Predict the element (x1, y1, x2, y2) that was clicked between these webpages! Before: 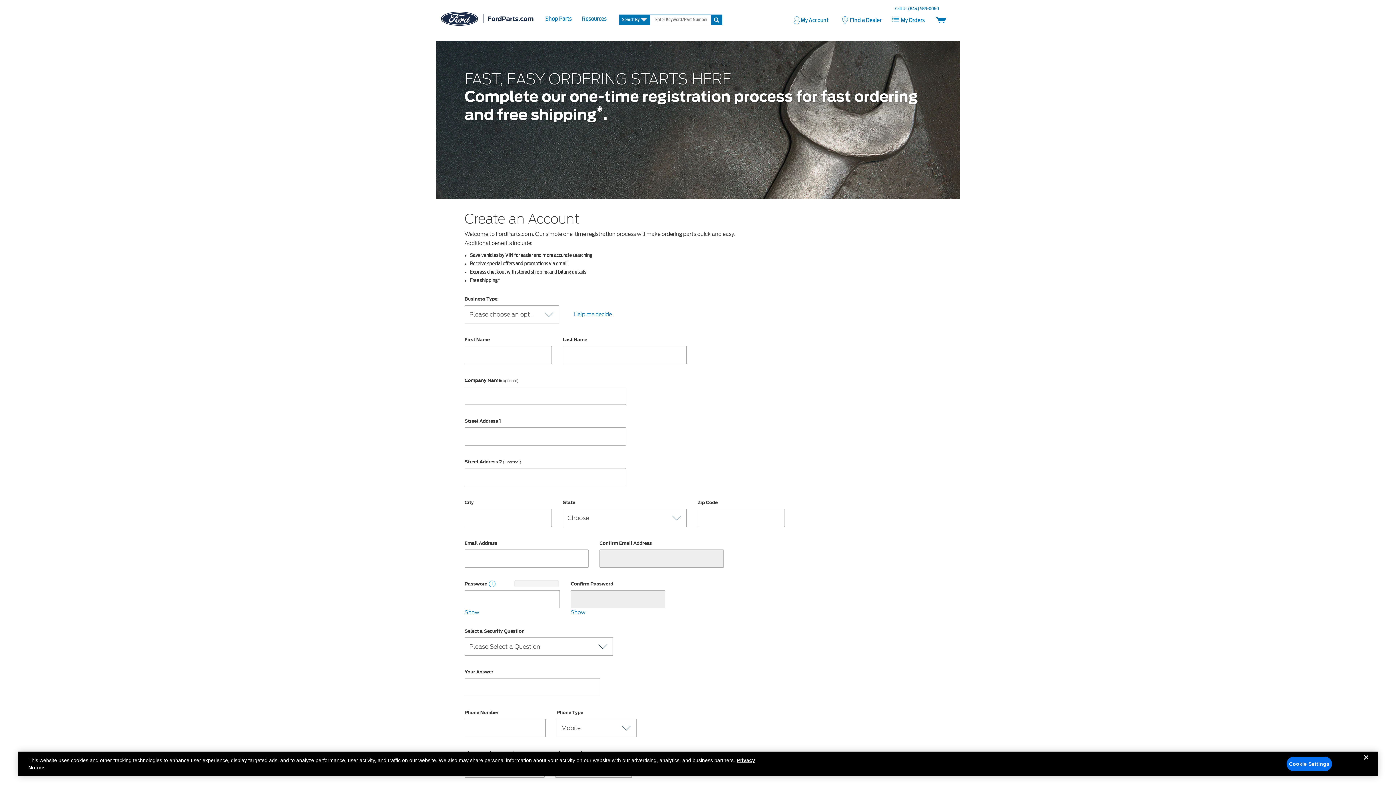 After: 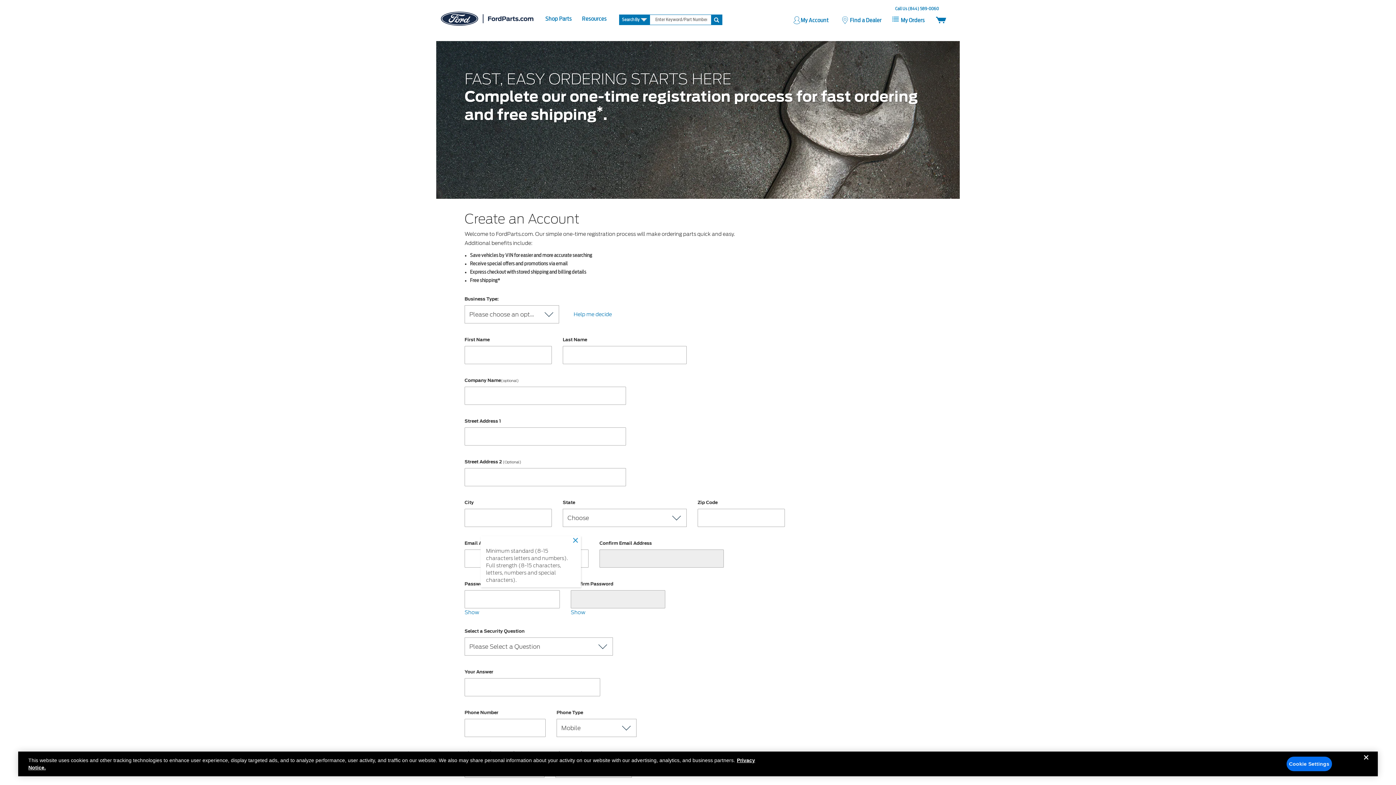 Action: label: info-passwordhover bbox: (488, 580, 496, 587)